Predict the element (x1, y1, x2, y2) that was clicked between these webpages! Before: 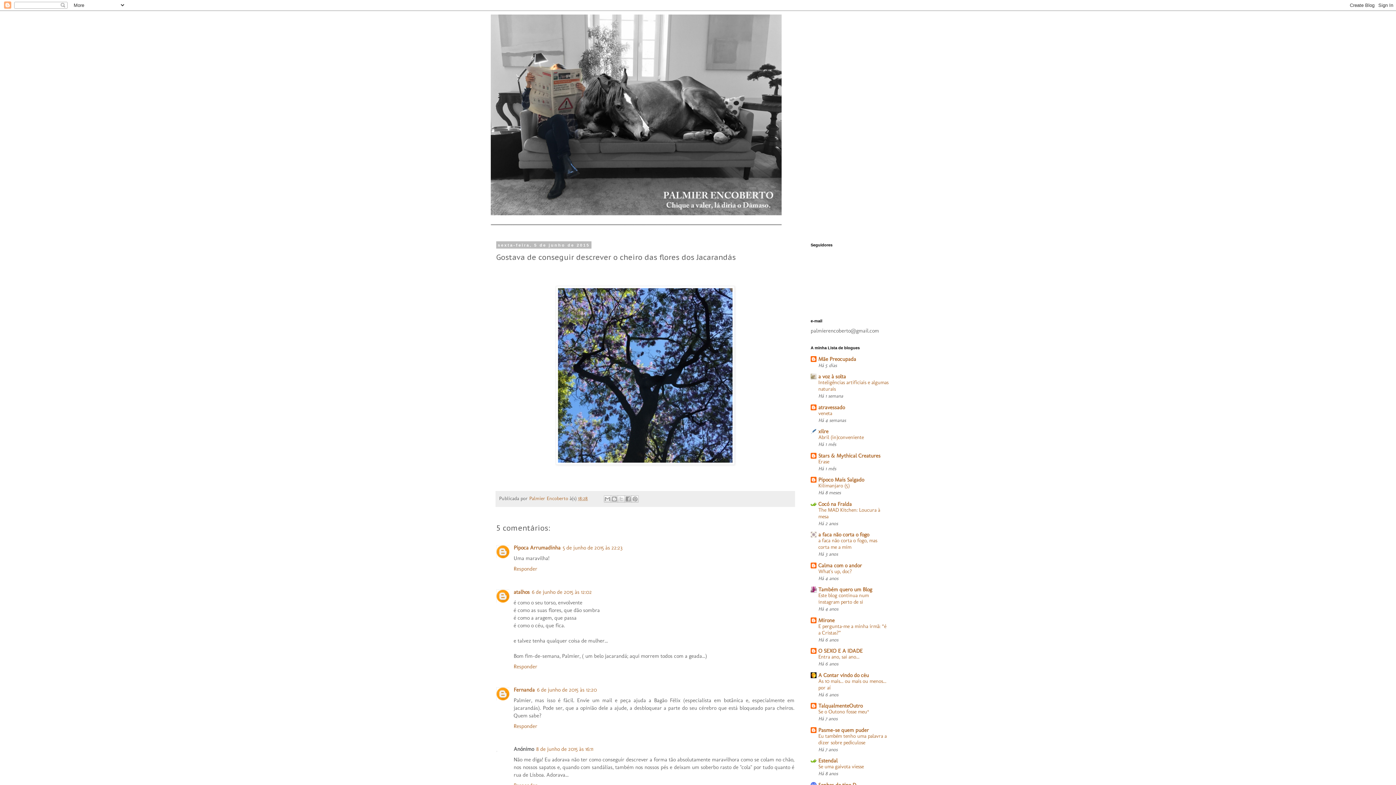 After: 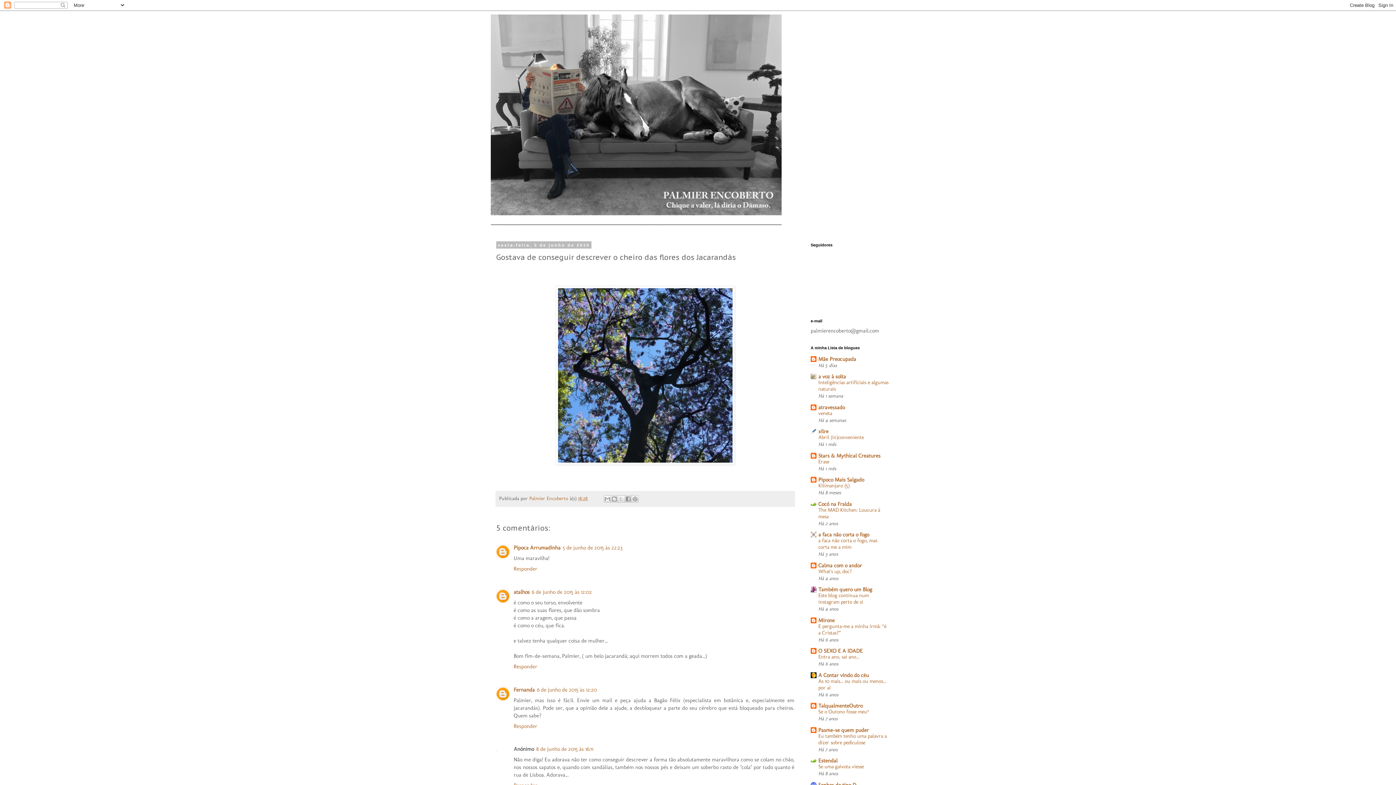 Action: bbox: (578, 495, 588, 501) label: 18:28